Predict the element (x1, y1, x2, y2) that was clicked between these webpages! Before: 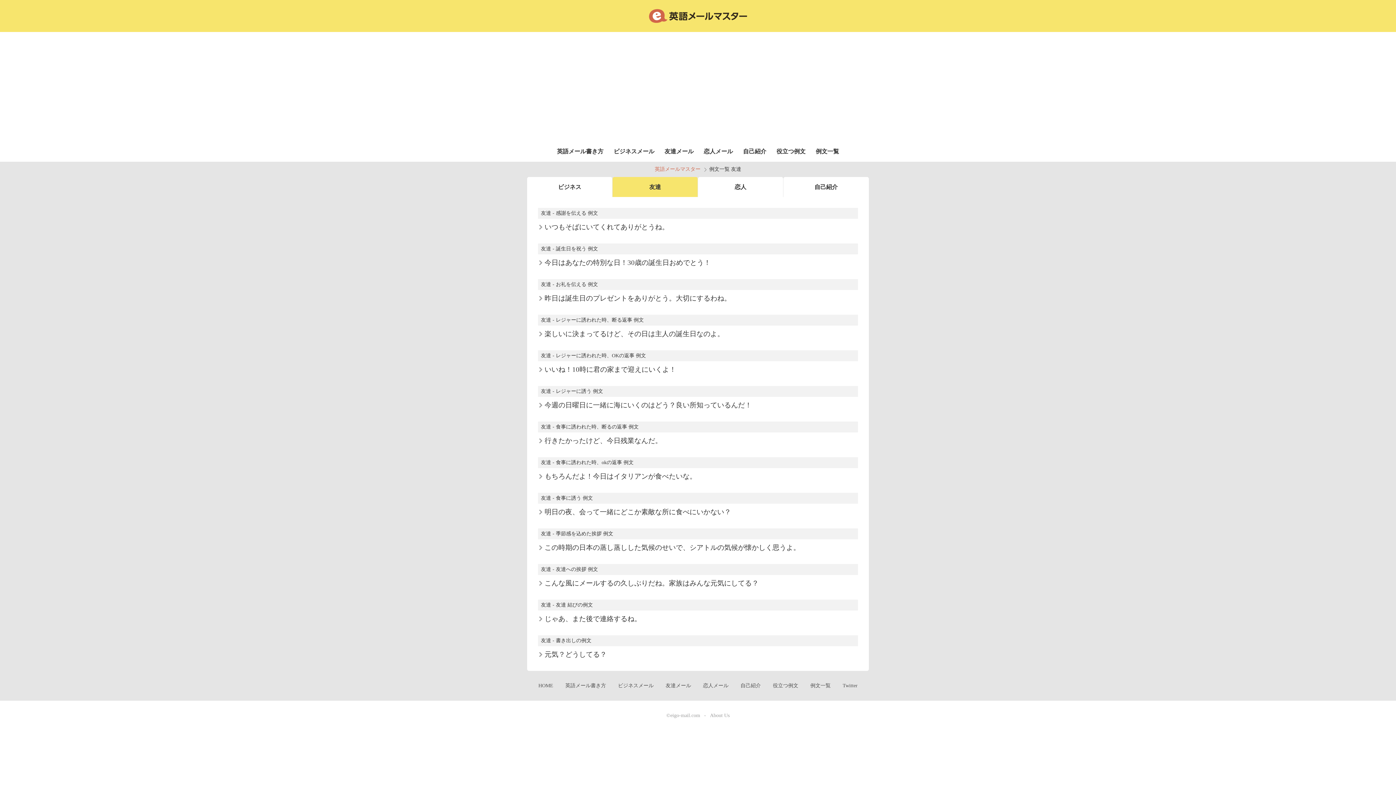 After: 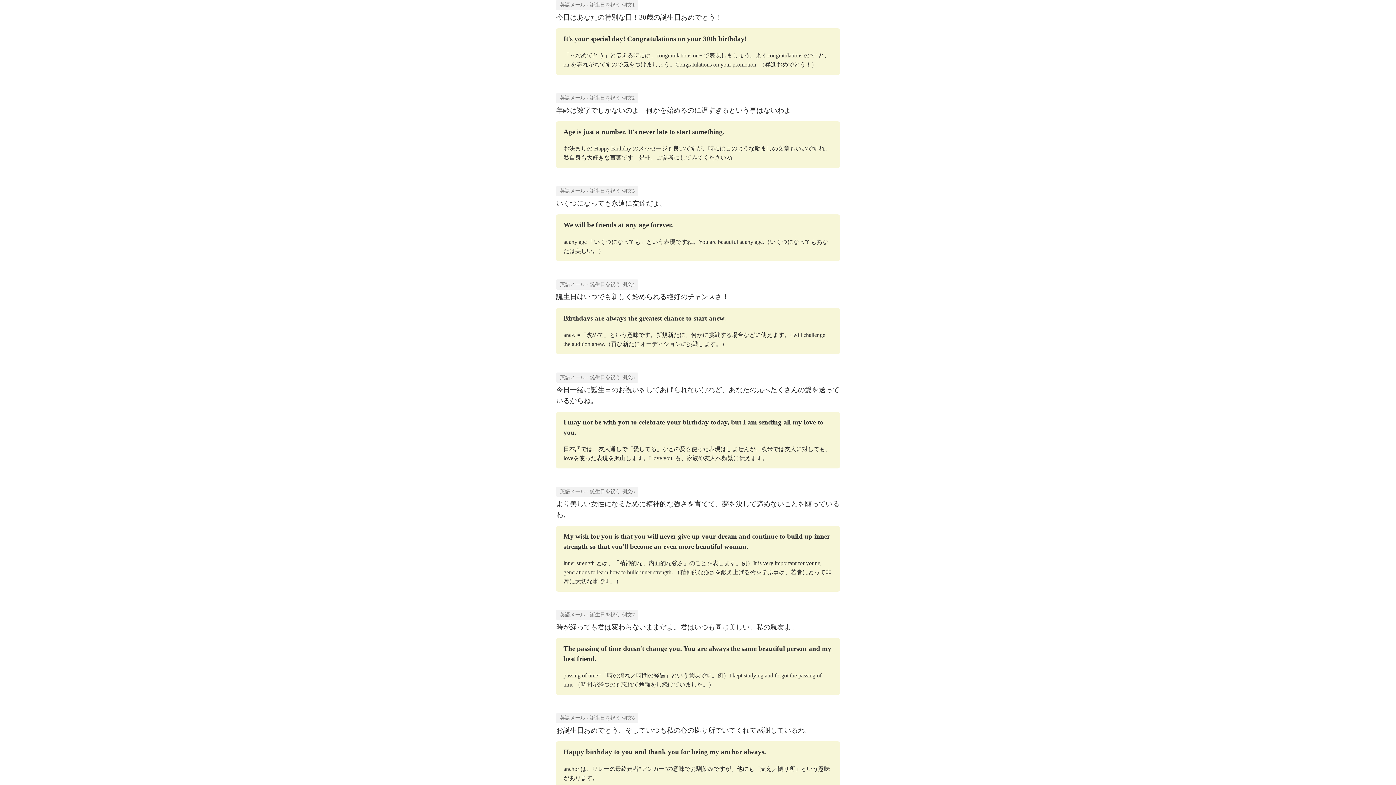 Action: bbox: (538, 257, 858, 268) label: 今日はあなたの特別な日！30歳の誕生日おめでとう！